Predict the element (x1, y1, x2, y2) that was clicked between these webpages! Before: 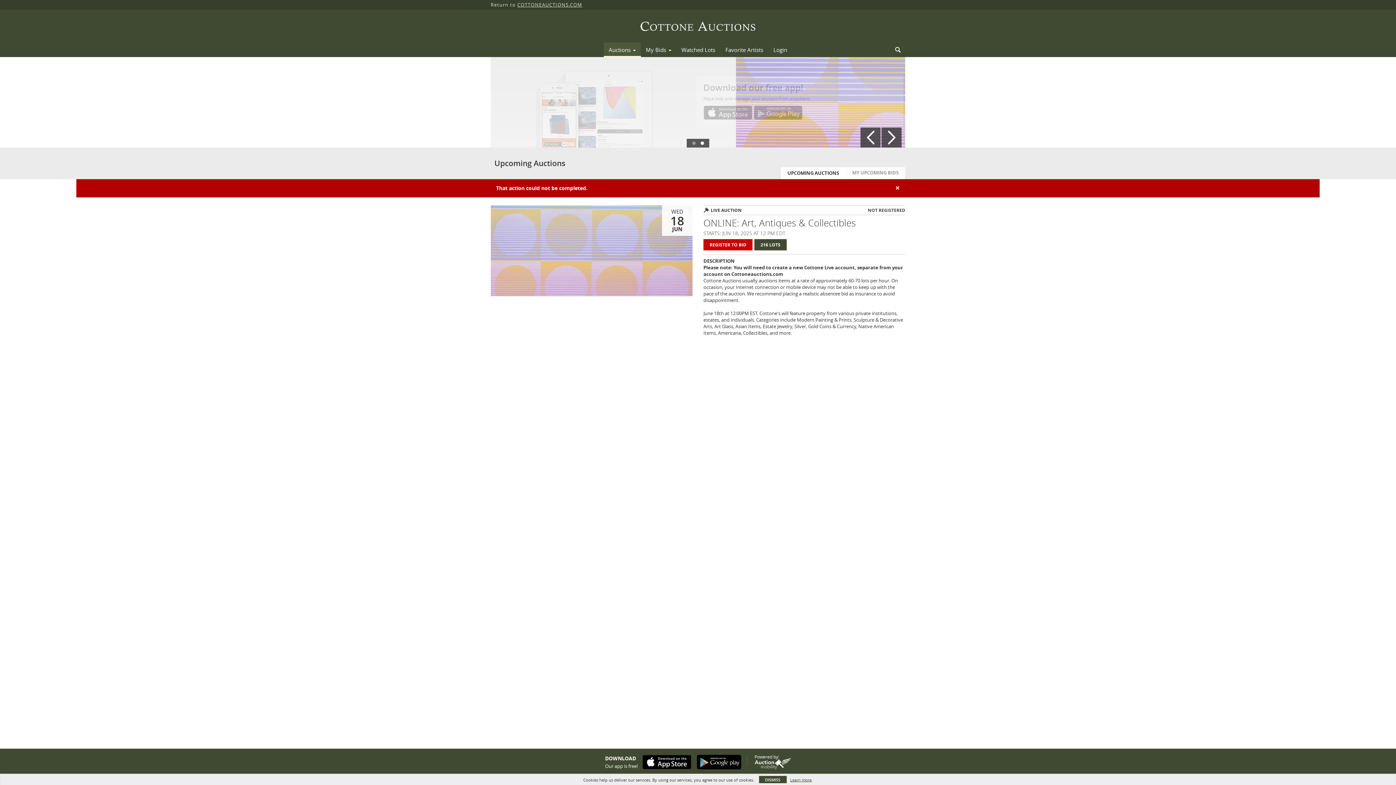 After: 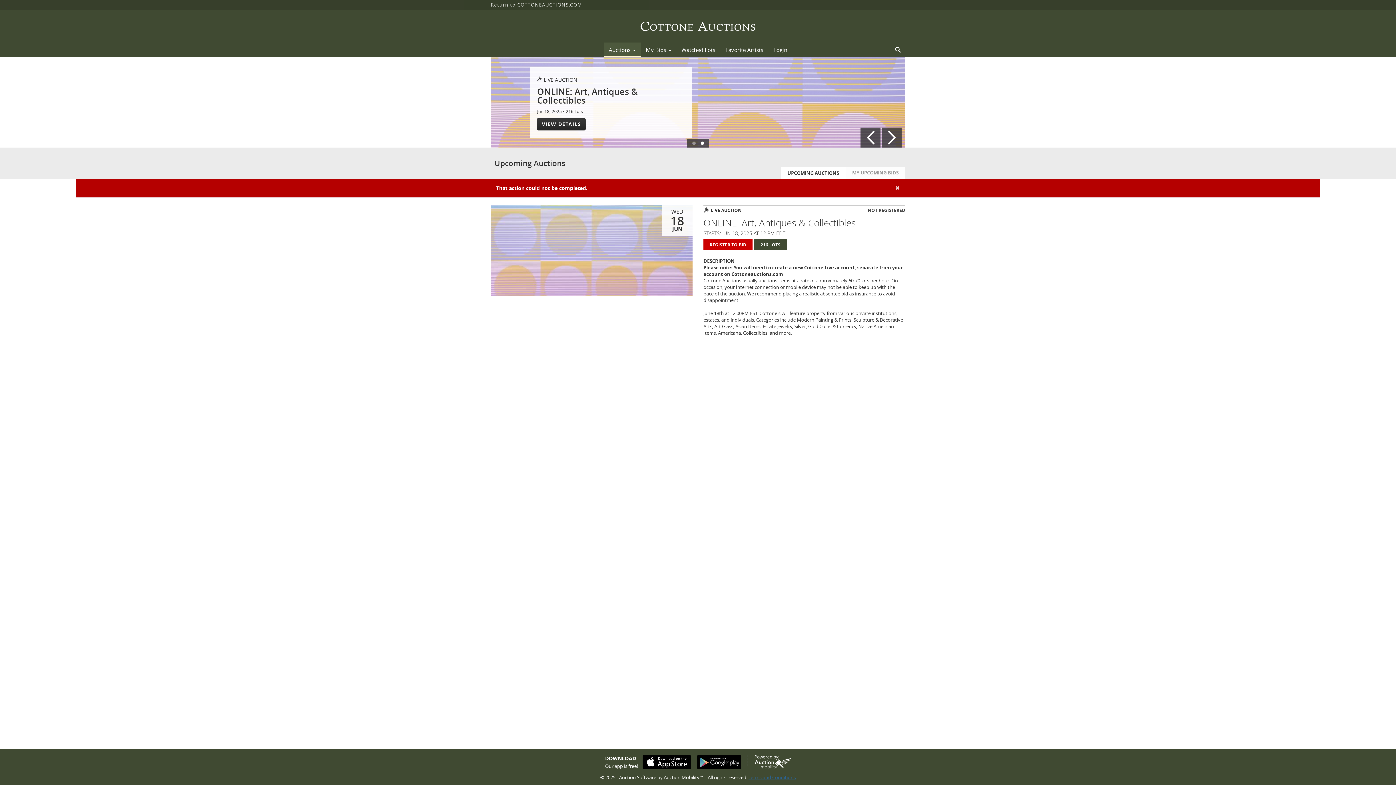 Action: bbox: (759, 776, 786, 783) label: DISMISS